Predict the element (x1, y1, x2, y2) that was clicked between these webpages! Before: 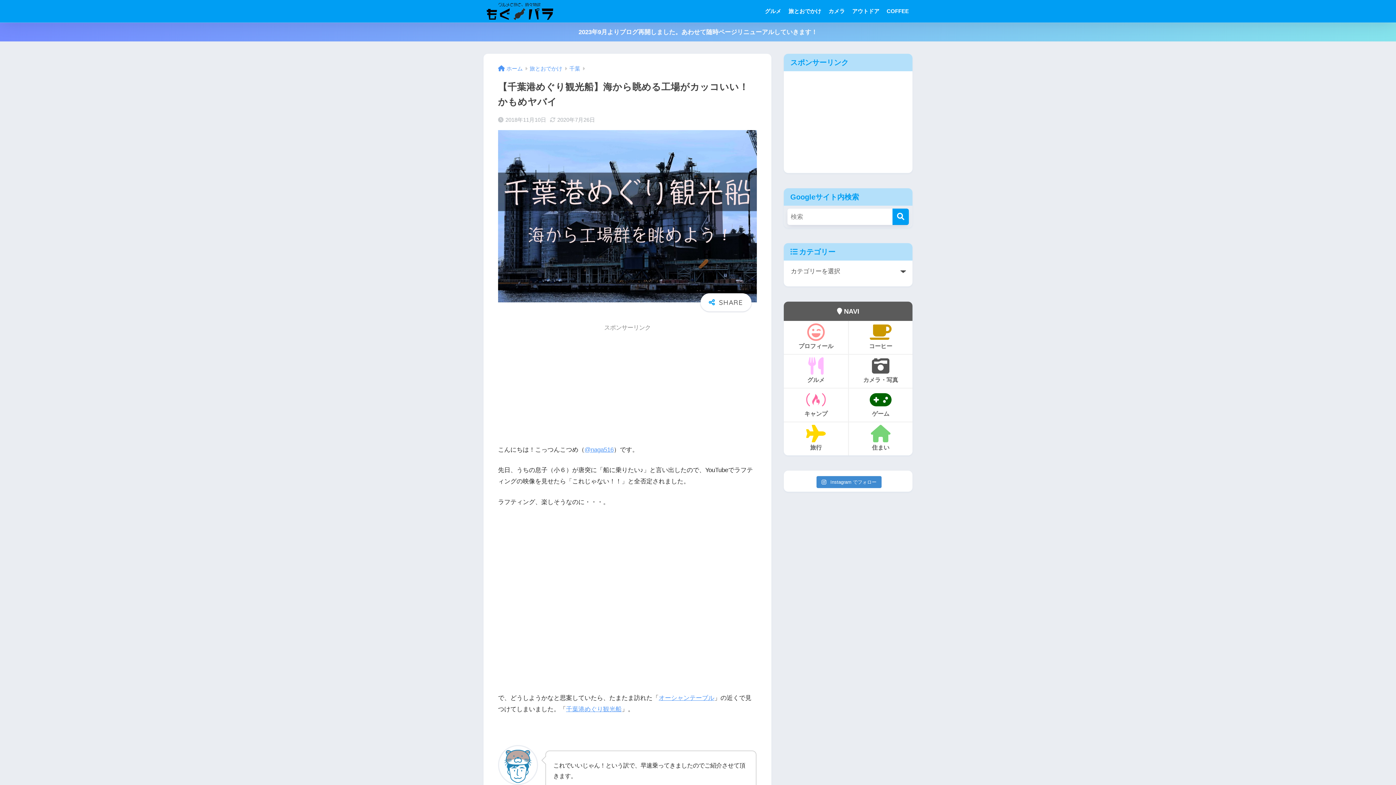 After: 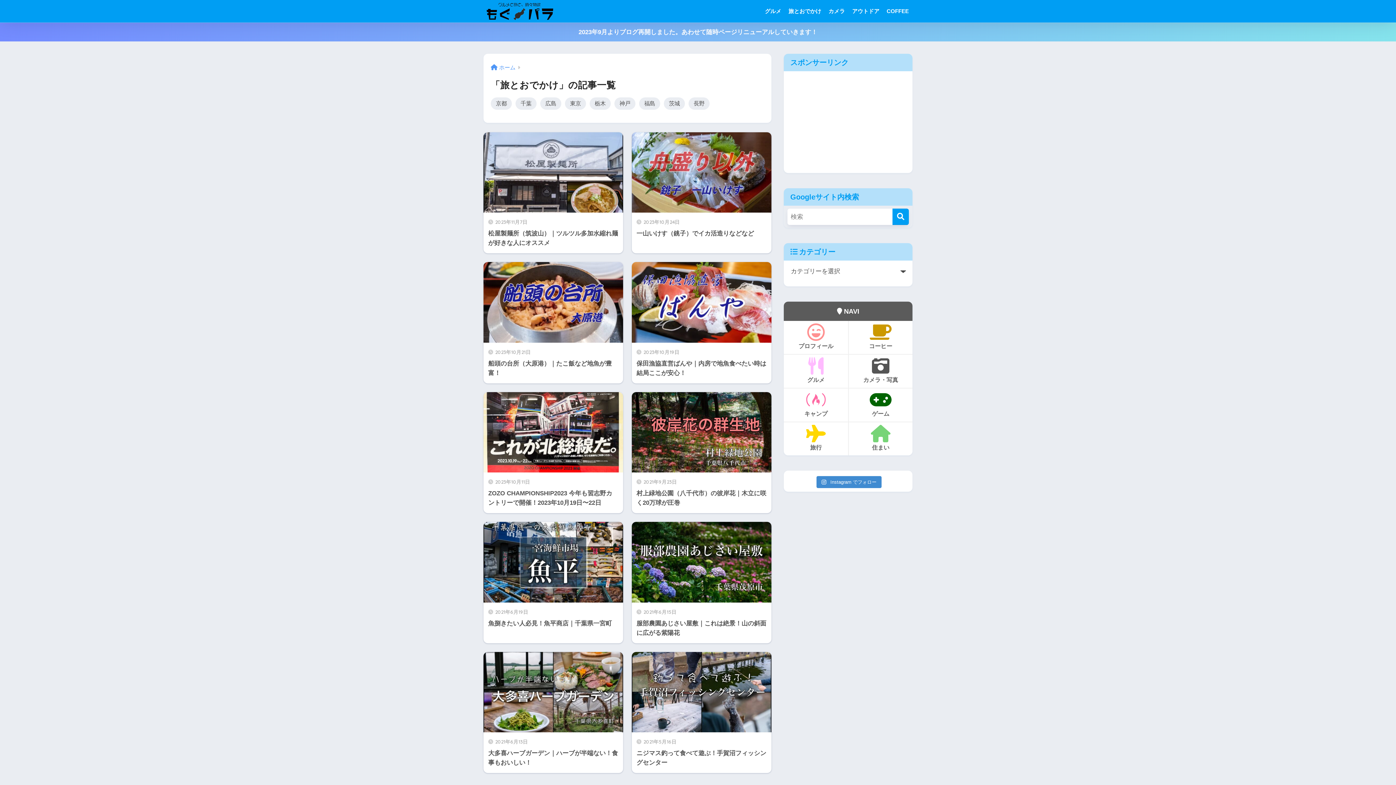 Action: label: 旅とおでかけ bbox: (529, 65, 562, 71)